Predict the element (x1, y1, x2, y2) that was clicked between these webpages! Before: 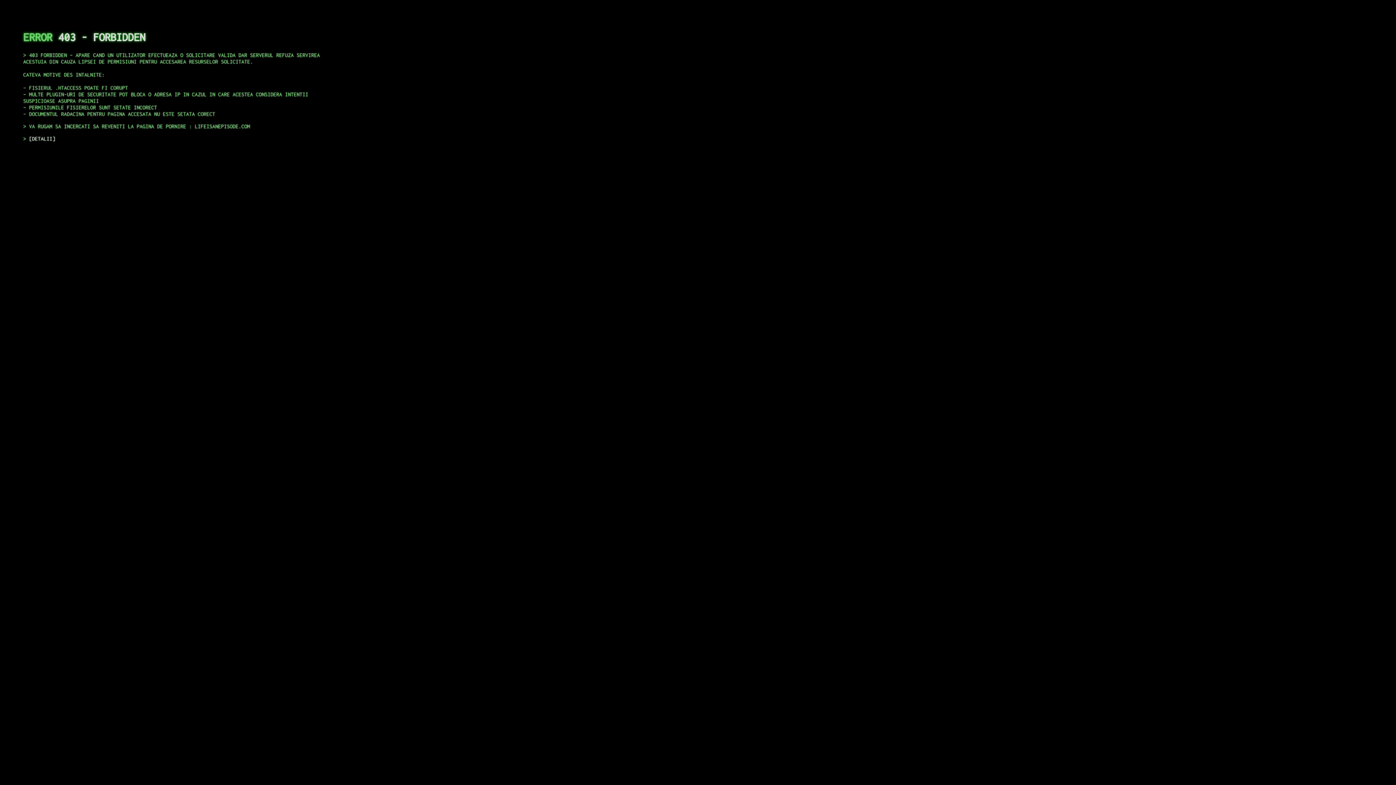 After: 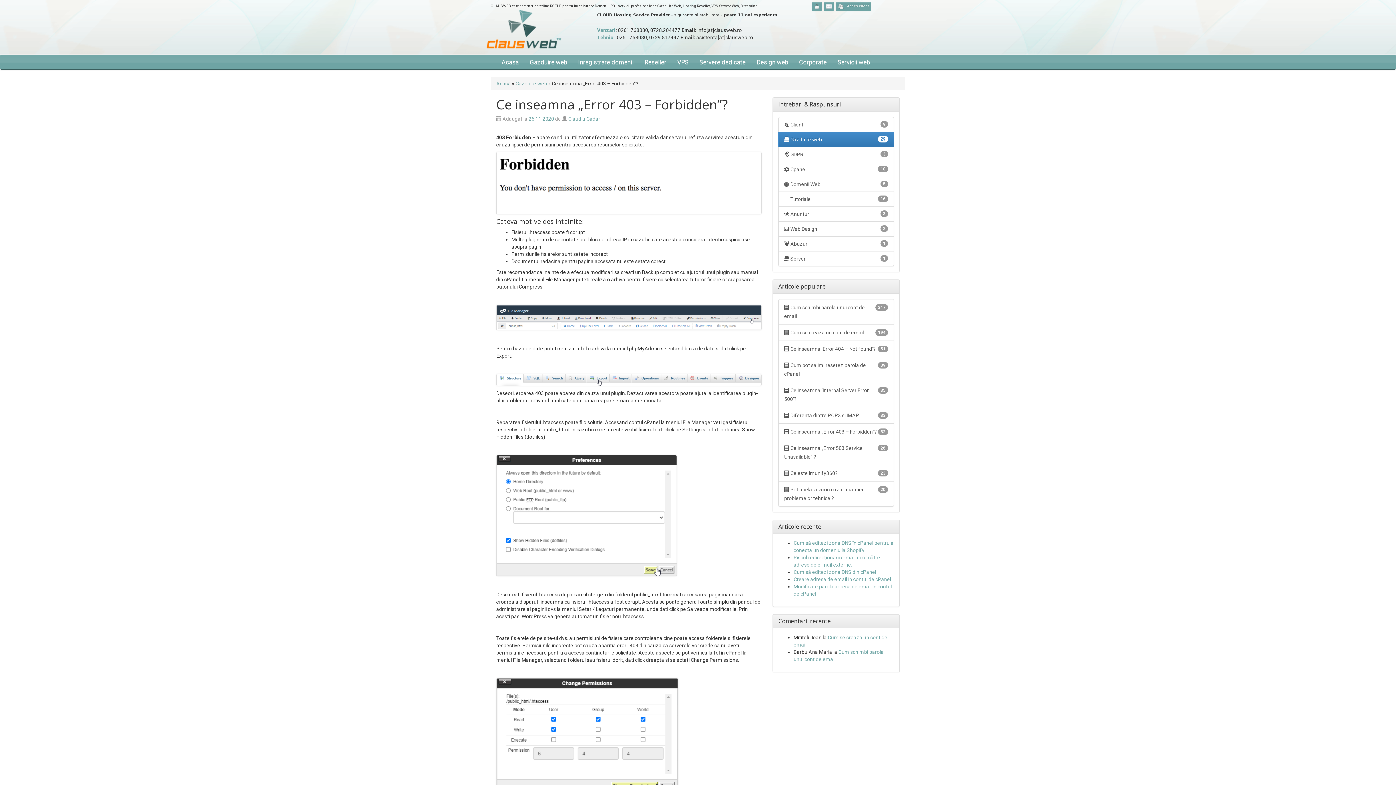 Action: label: DETALII bbox: (29, 135, 55, 141)